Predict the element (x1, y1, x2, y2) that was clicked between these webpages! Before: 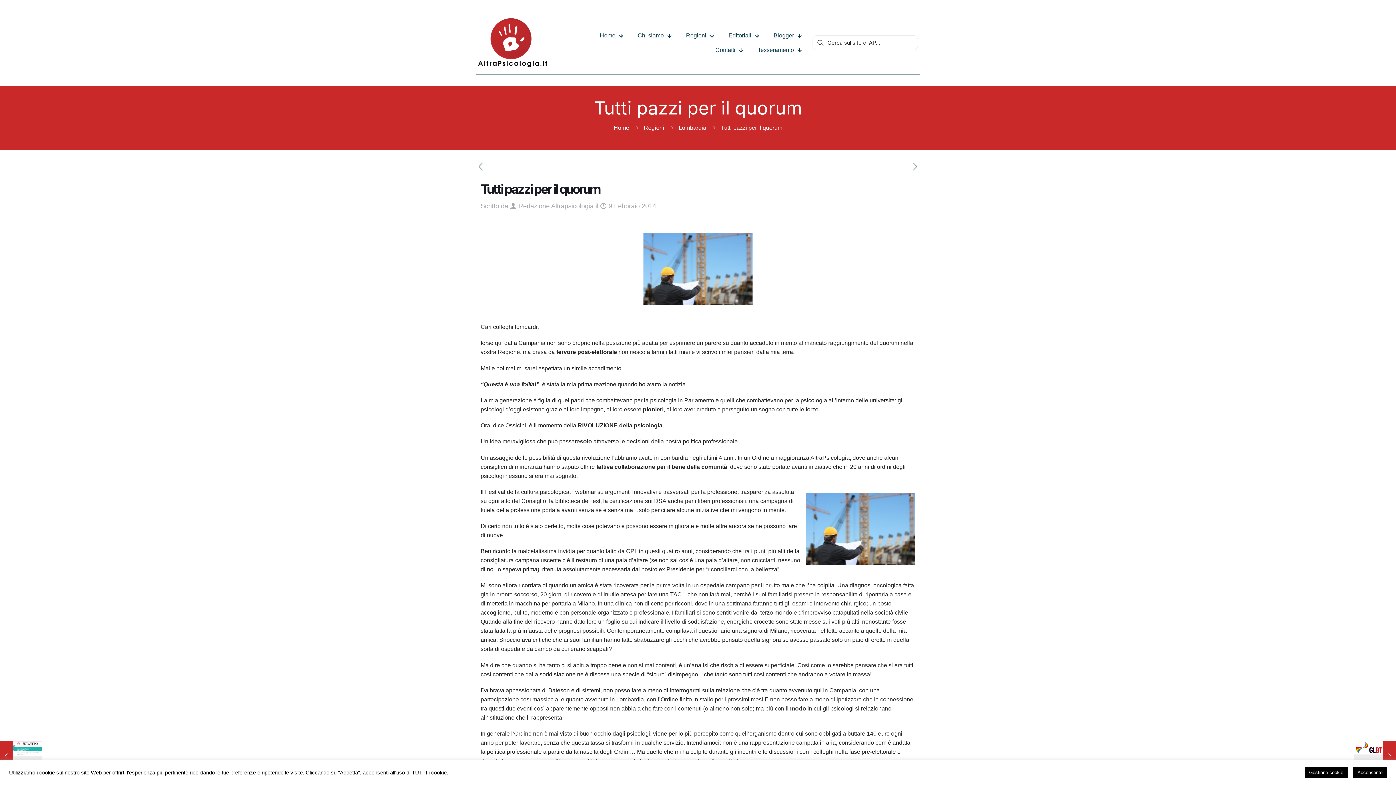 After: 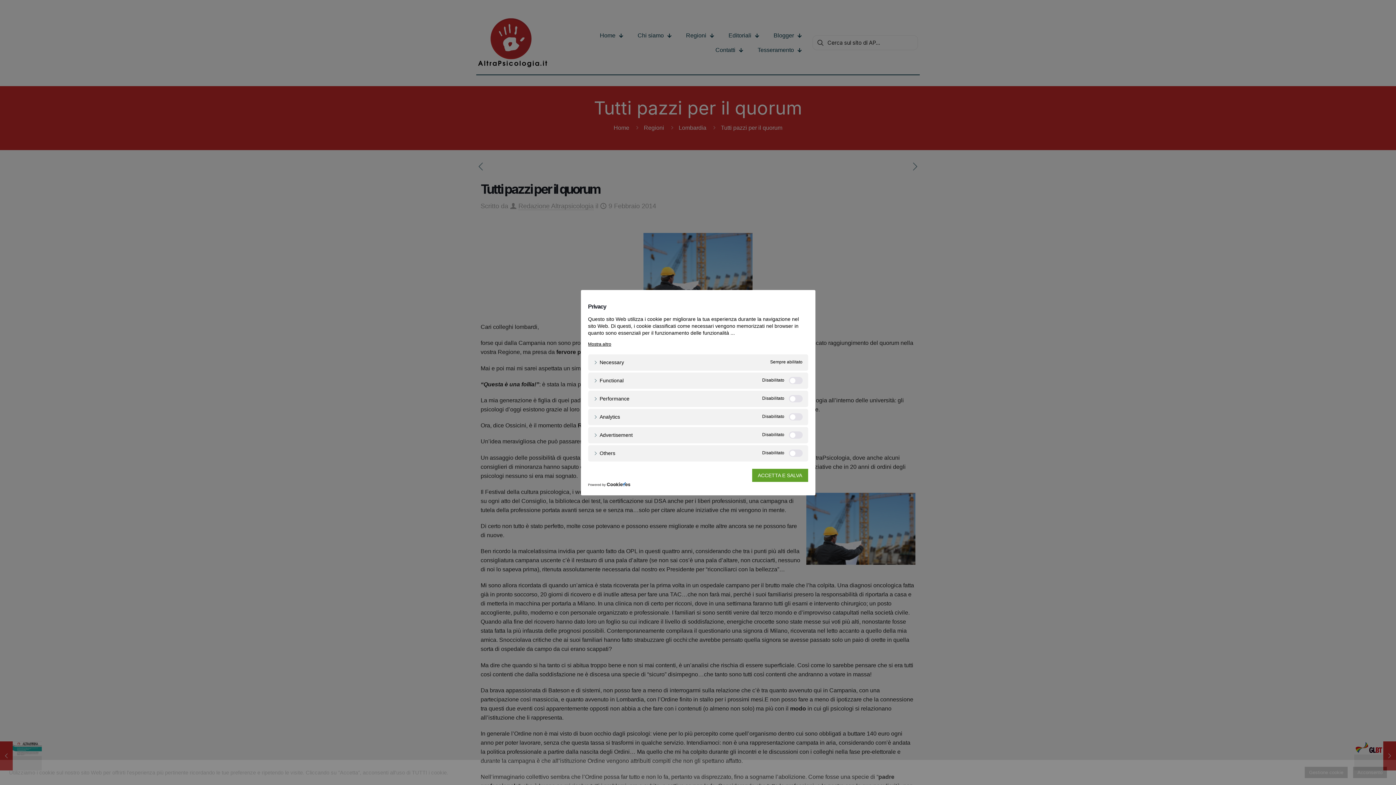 Action: bbox: (1305, 767, 1348, 778) label: Gestione cookie